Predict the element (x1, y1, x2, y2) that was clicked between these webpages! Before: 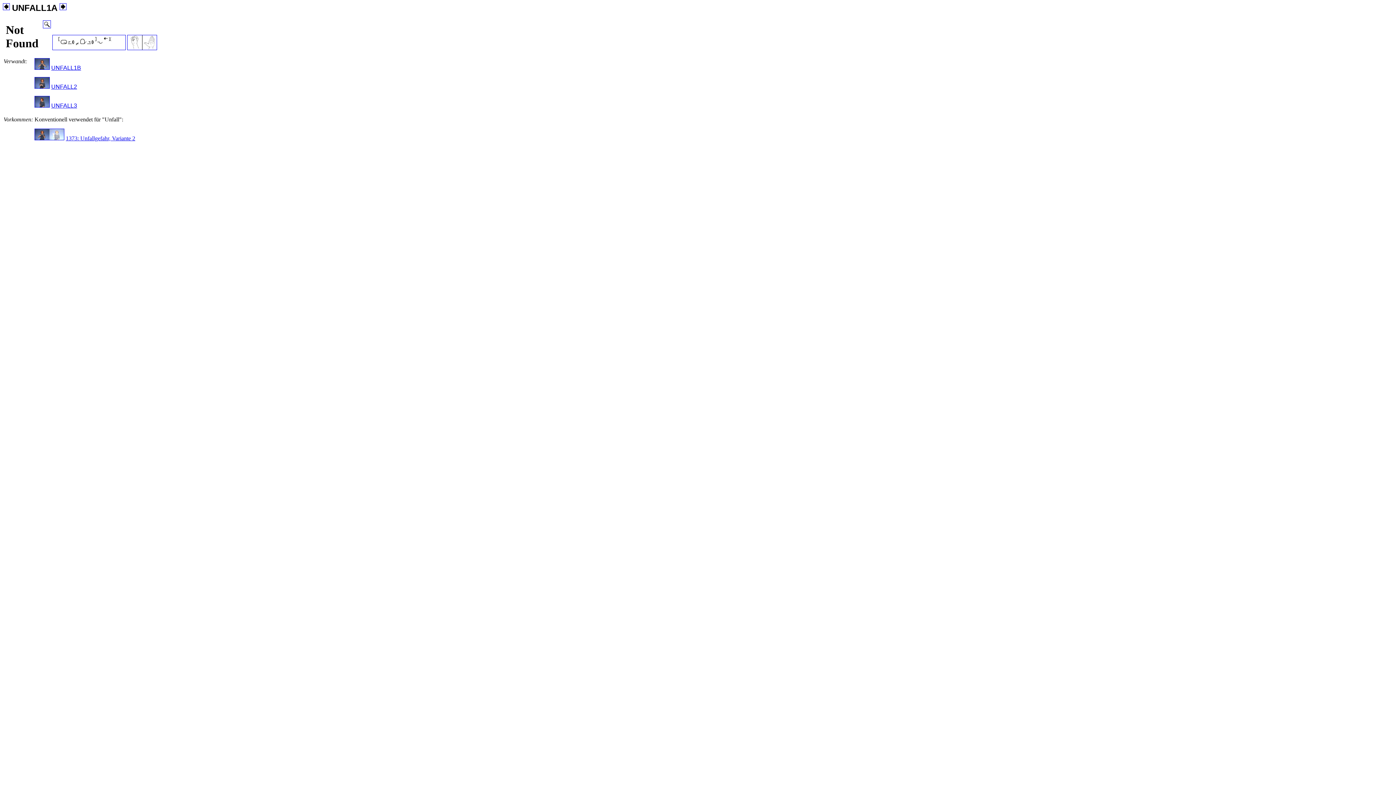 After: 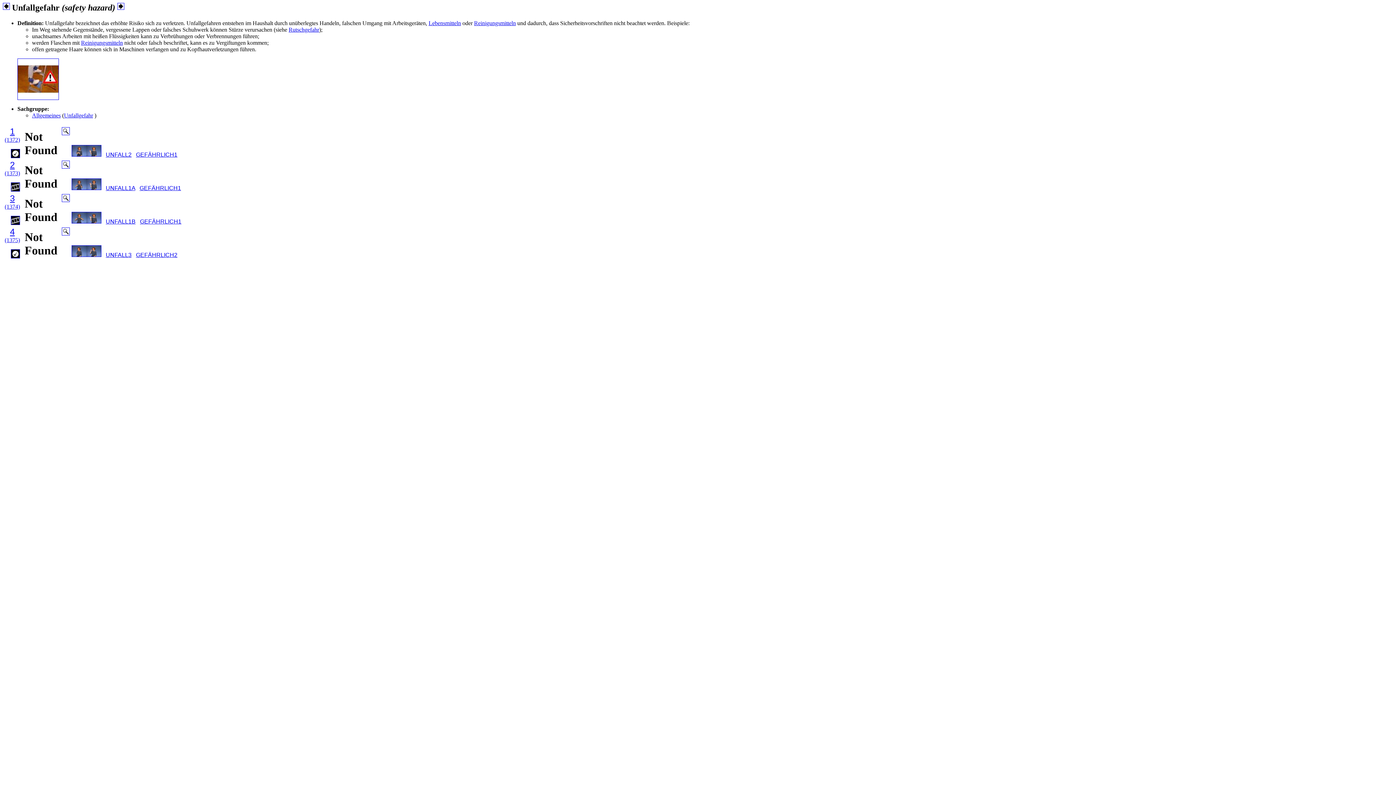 Action: bbox: (65, 135, 135, 141) label: 1373: Unfallgefahr, Variante 2